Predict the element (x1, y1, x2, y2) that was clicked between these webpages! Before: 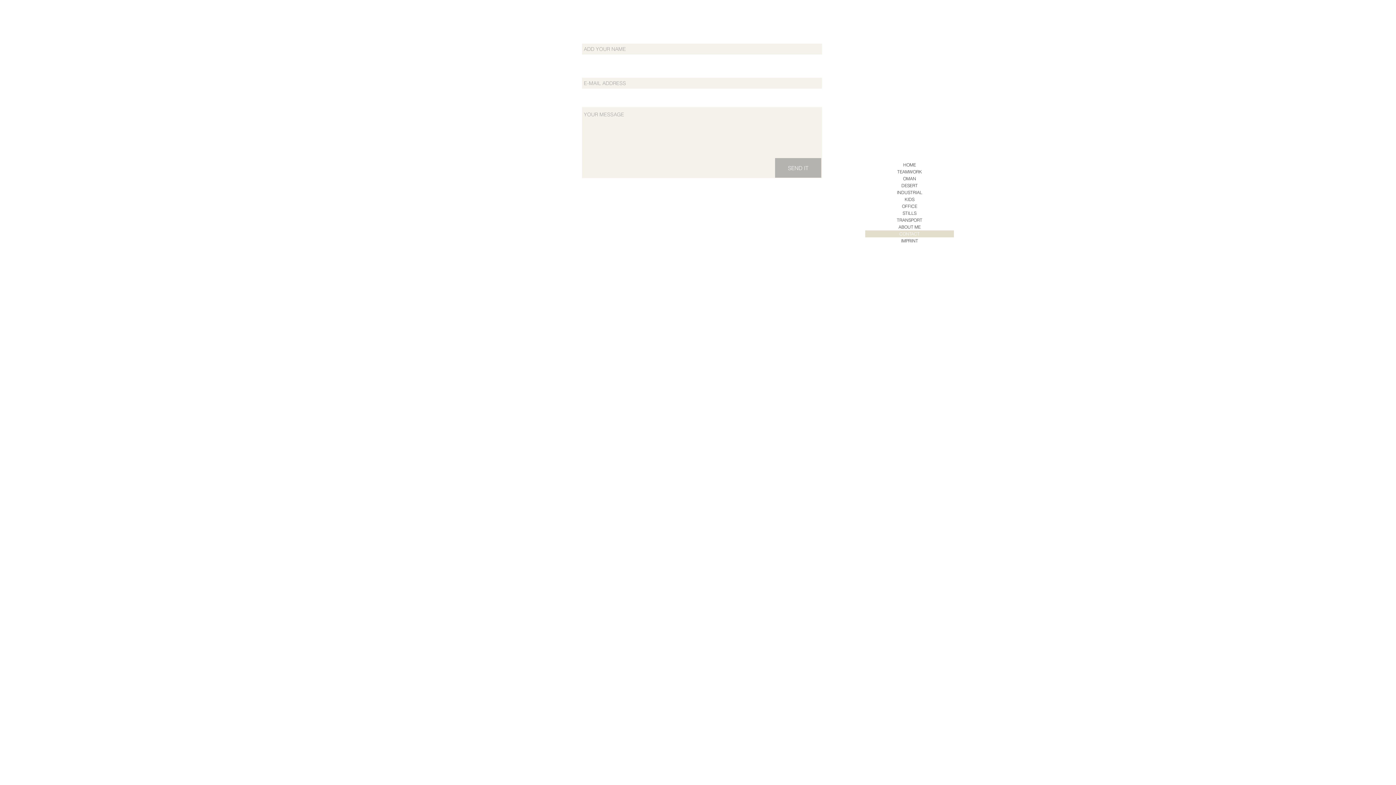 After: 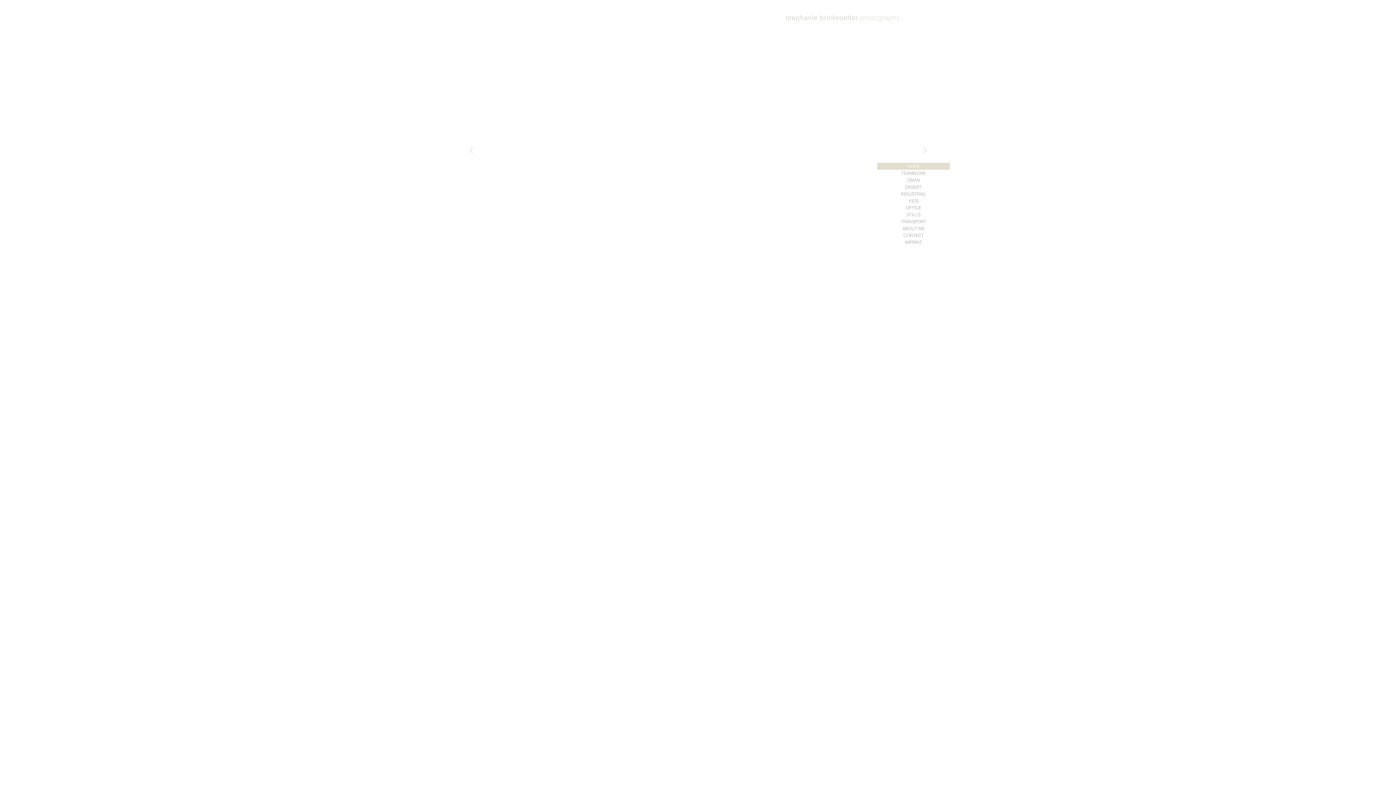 Action: label: HOME bbox: (865, 161, 954, 168)